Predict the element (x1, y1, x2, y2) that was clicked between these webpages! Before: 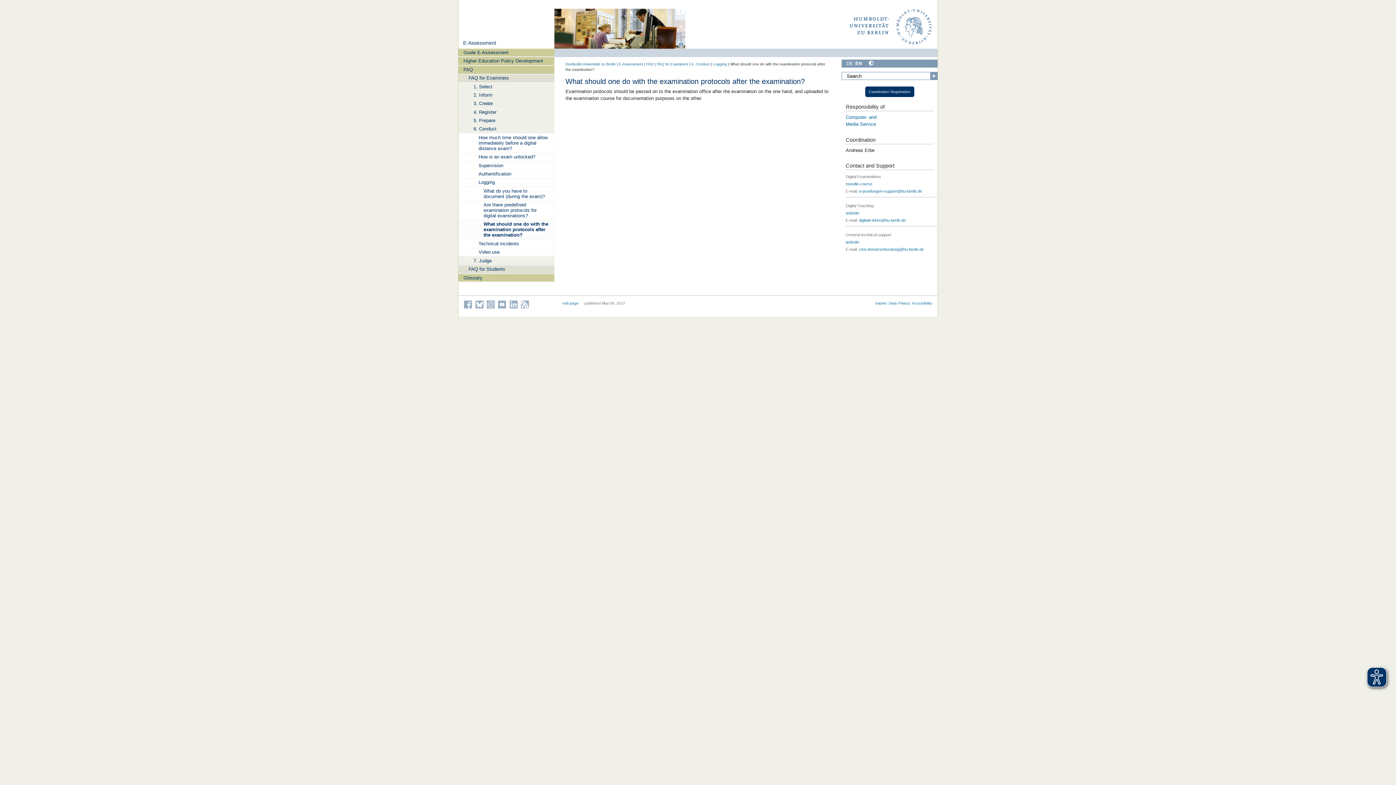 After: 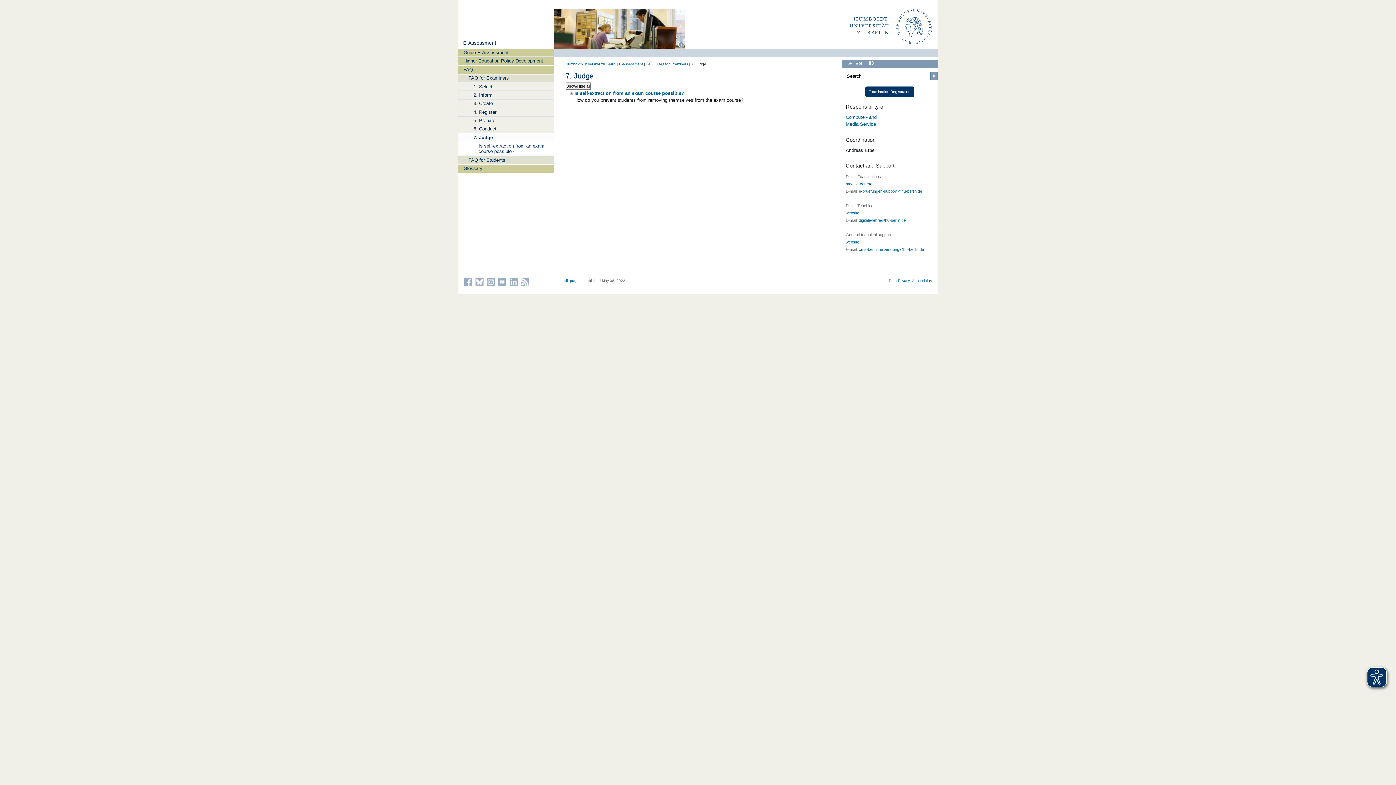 Action: label: 7. Judge bbox: (458, 256, 554, 264)